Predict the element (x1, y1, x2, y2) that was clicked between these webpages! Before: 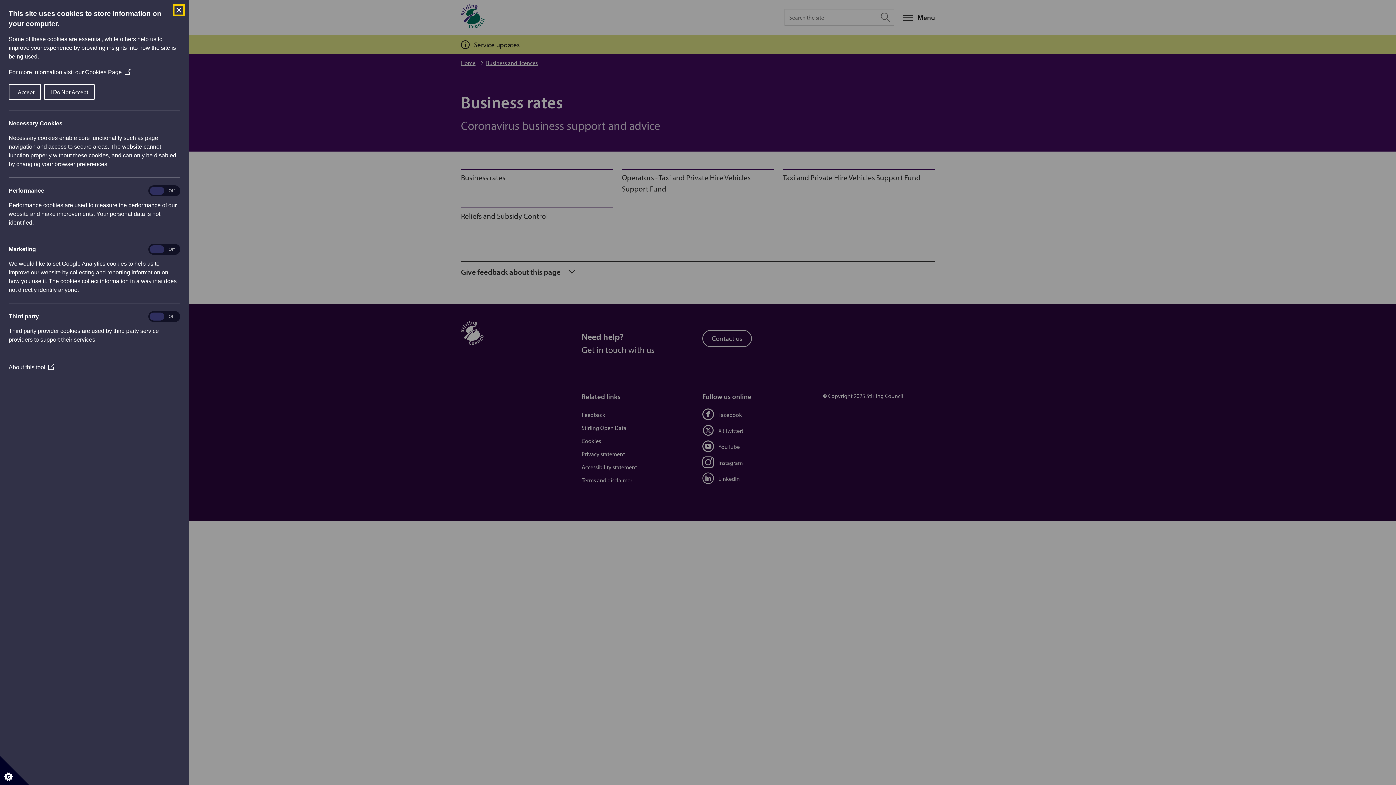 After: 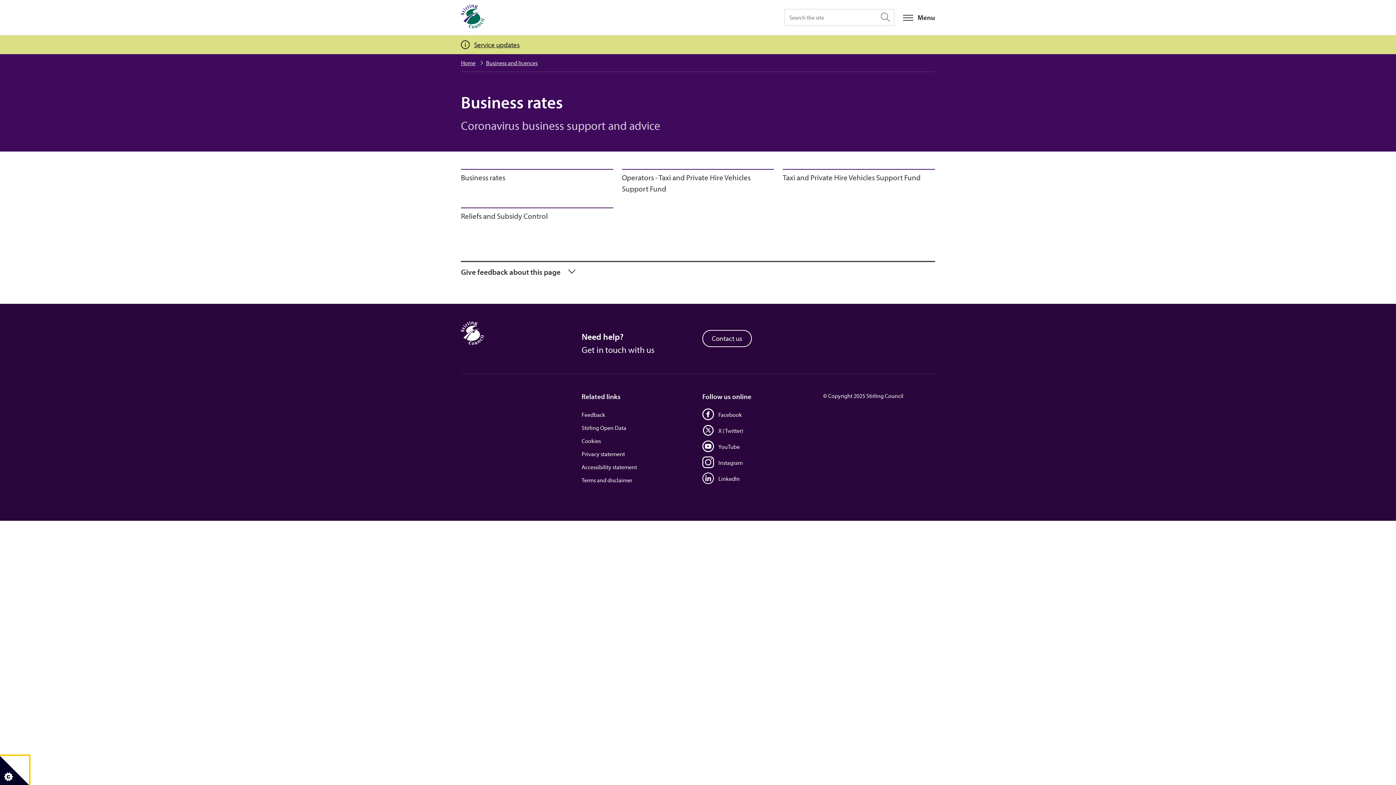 Action: bbox: (8, 84, 41, 100) label: I Accept